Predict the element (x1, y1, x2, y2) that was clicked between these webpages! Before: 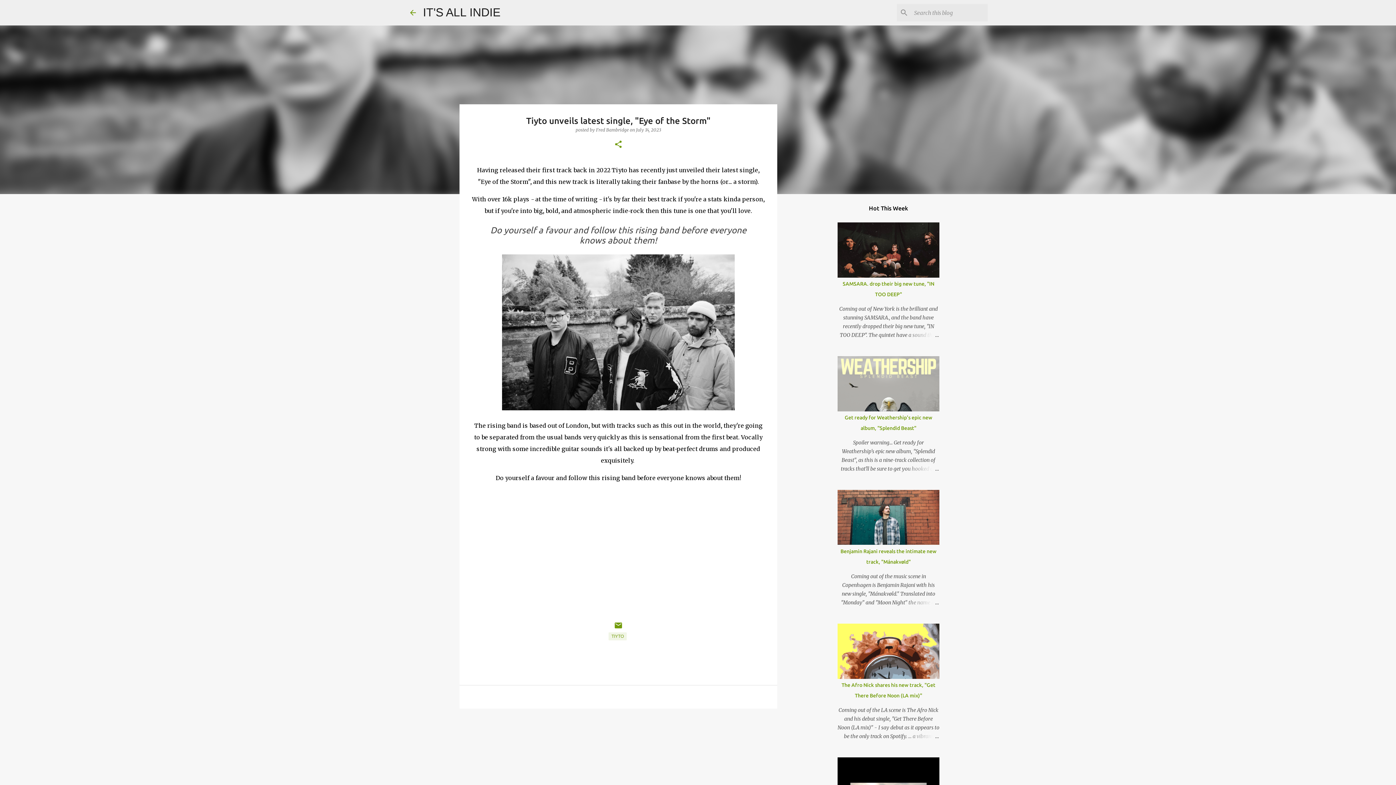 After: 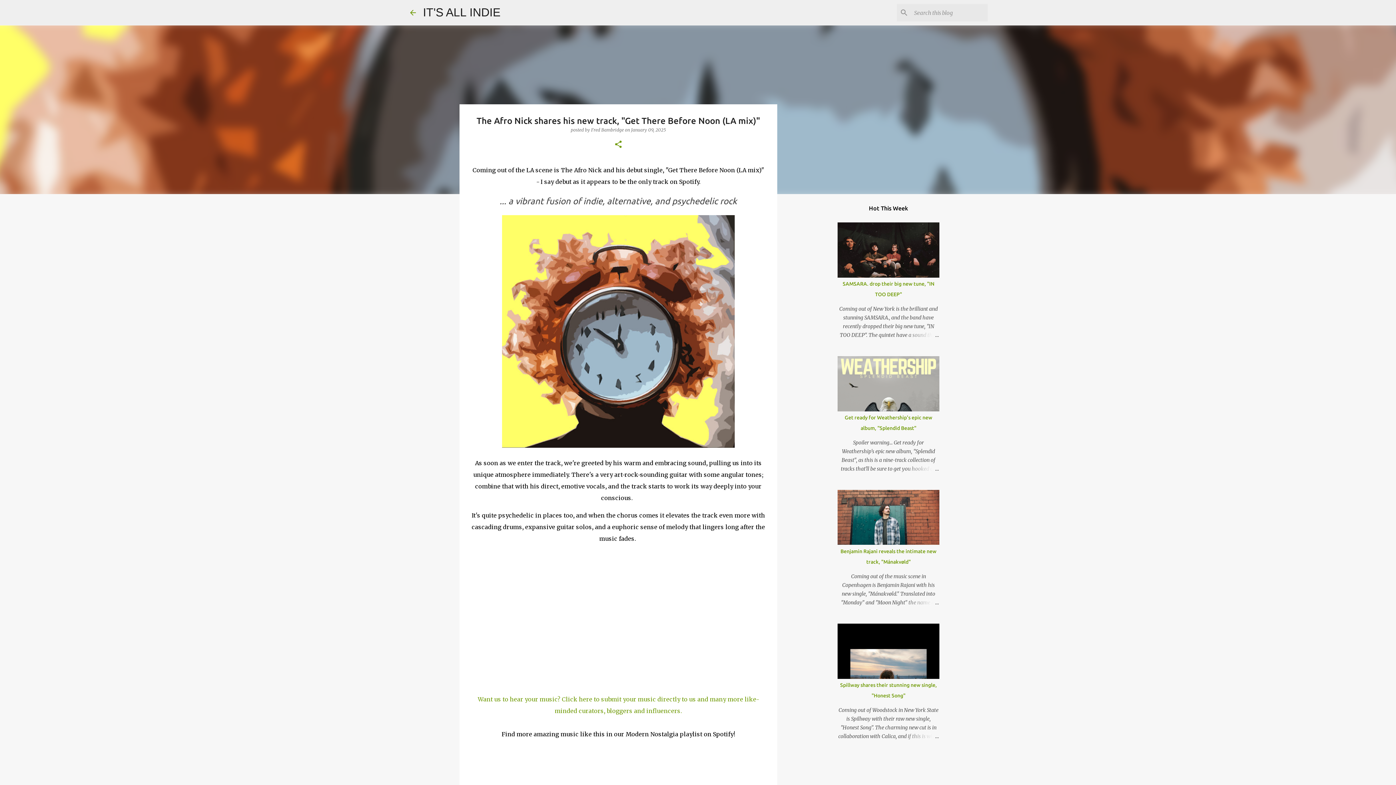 Action: bbox: (904, 732, 939, 741)